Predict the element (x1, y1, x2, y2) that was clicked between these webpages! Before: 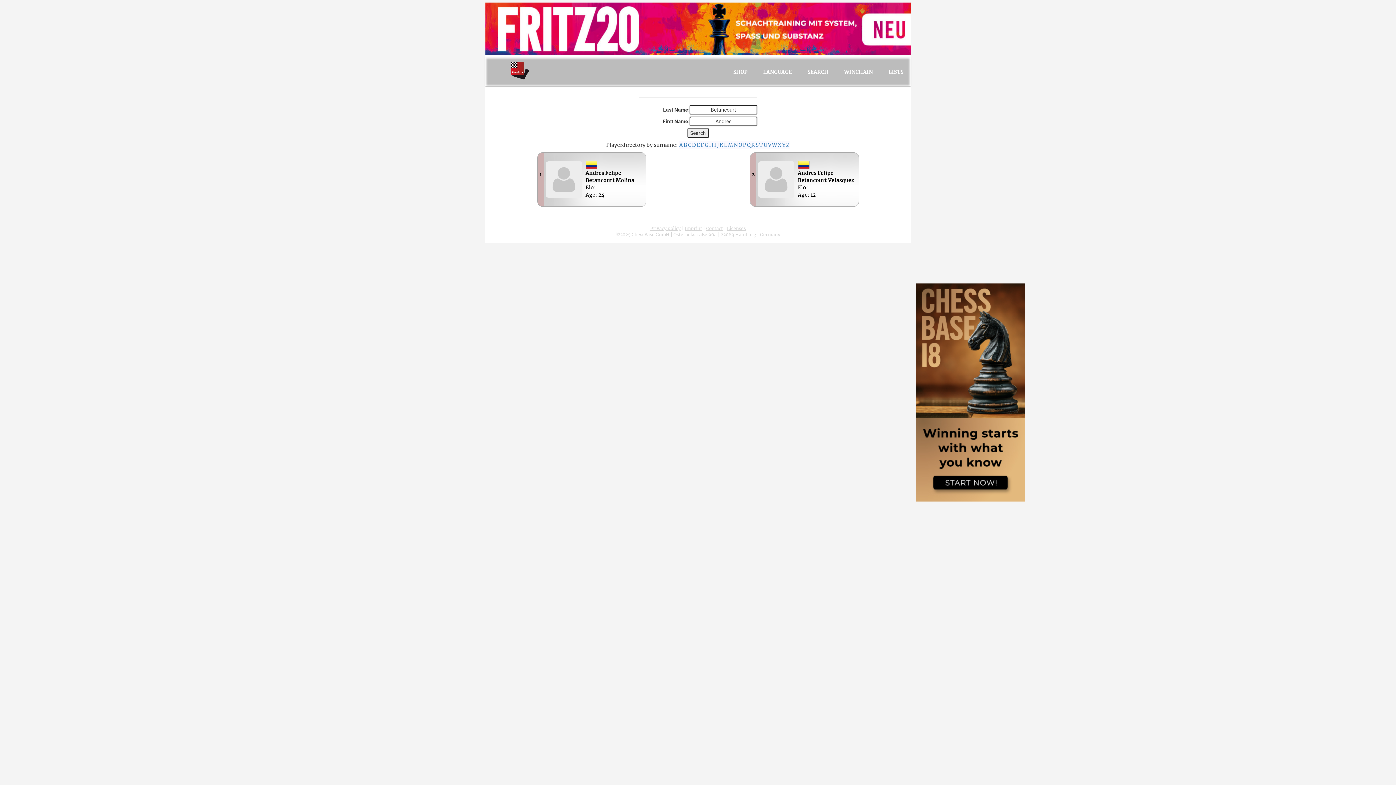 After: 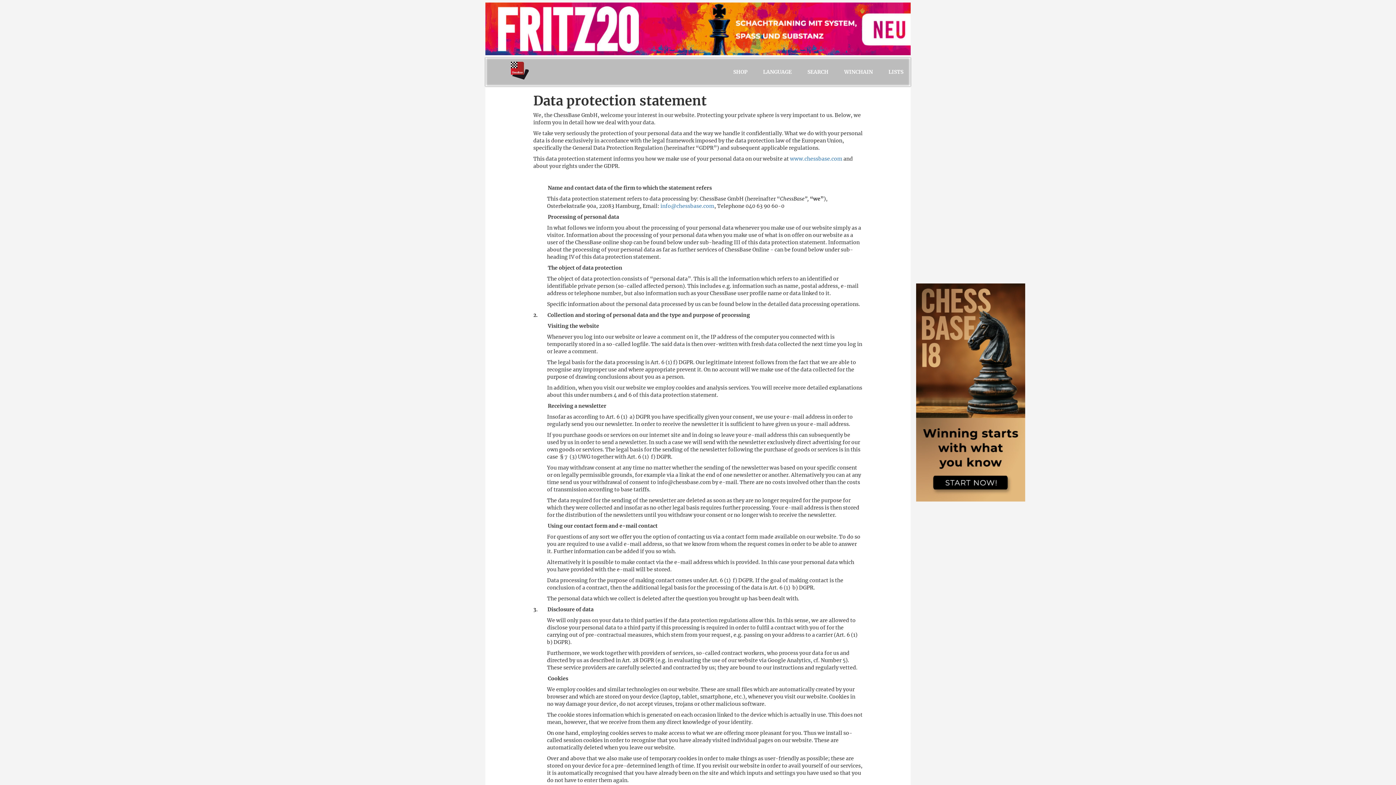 Action: bbox: (650, 225, 680, 231) label: Privacy policy